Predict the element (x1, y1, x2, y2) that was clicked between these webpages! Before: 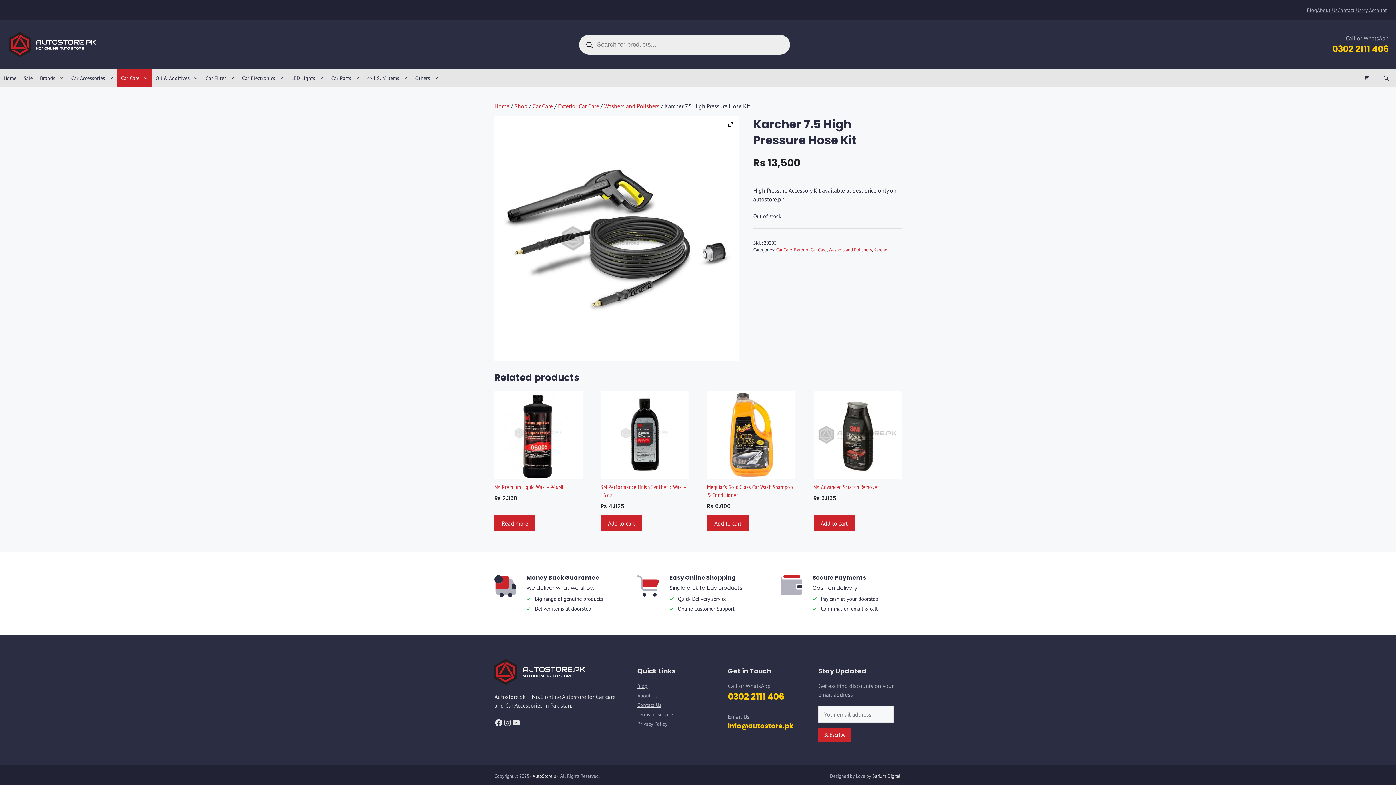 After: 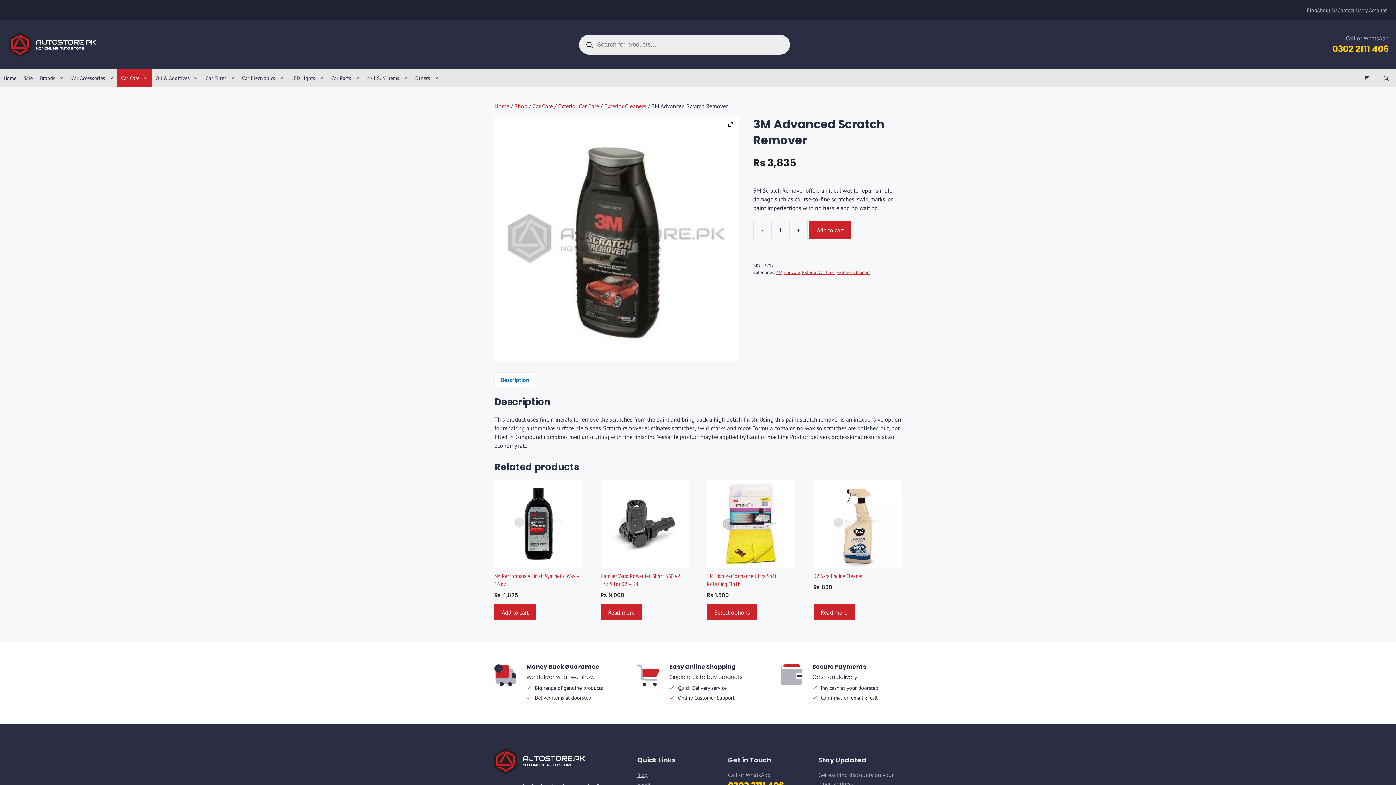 Action: bbox: (813, 390, 901, 501) label: 3M Advanced Scratch Remover
Rs 3,835